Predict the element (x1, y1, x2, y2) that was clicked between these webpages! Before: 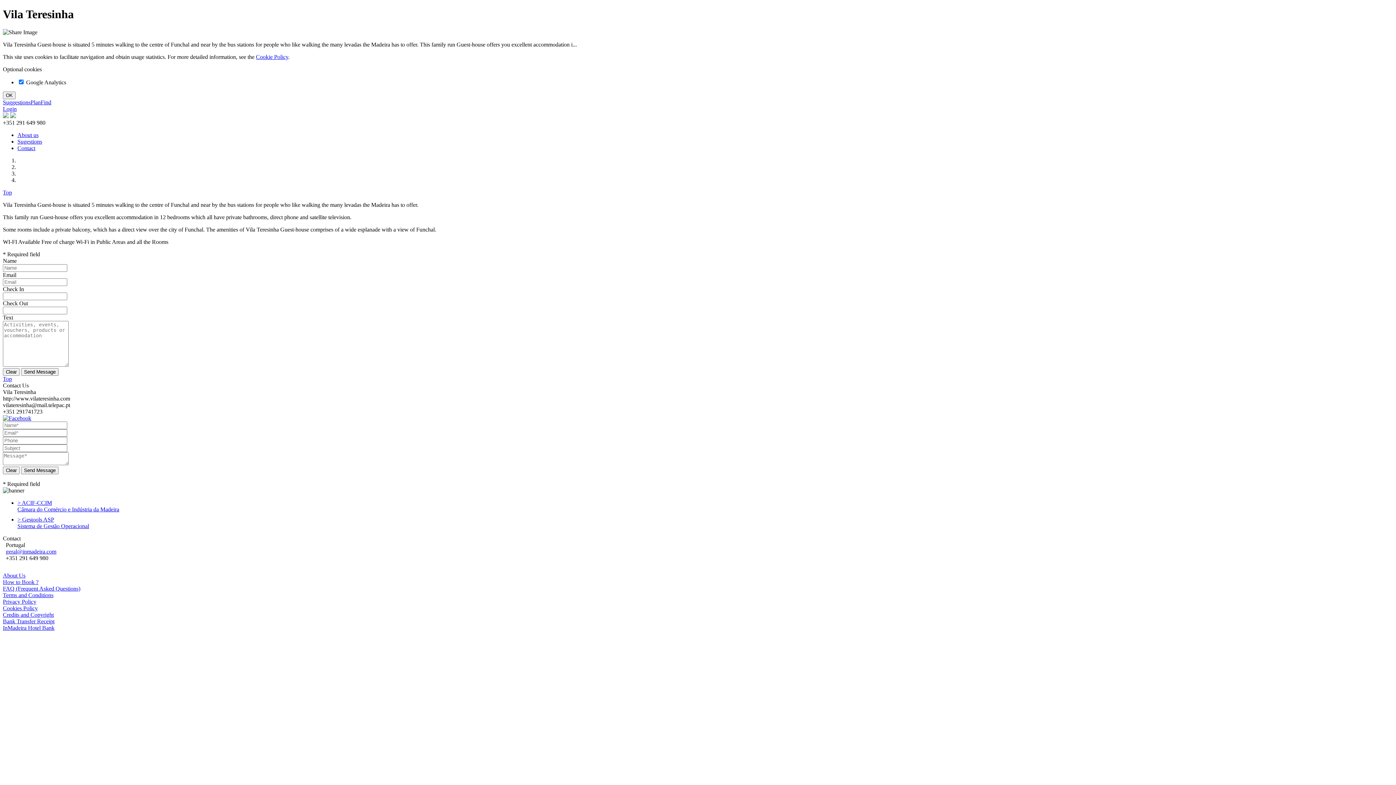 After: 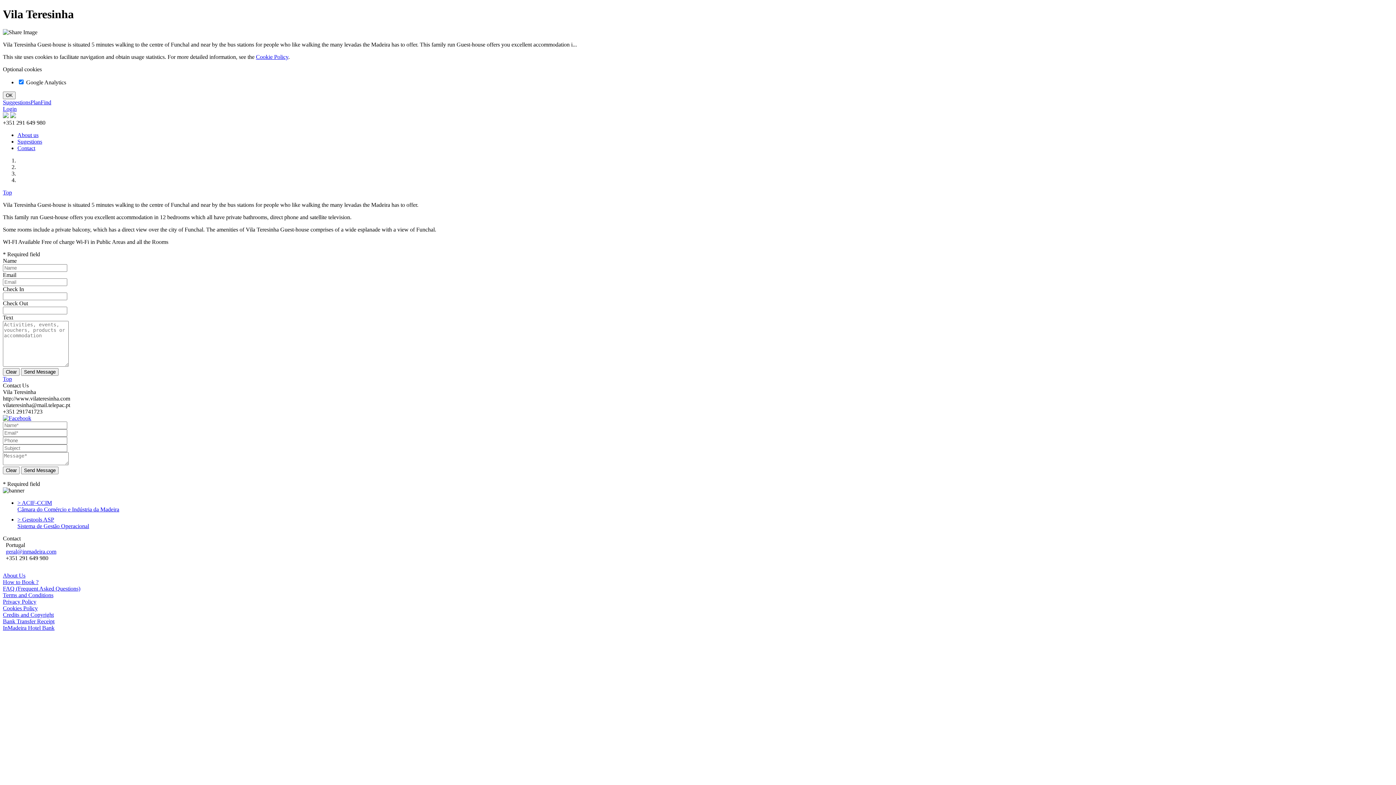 Action: bbox: (21, 466, 58, 474) label: Send Message